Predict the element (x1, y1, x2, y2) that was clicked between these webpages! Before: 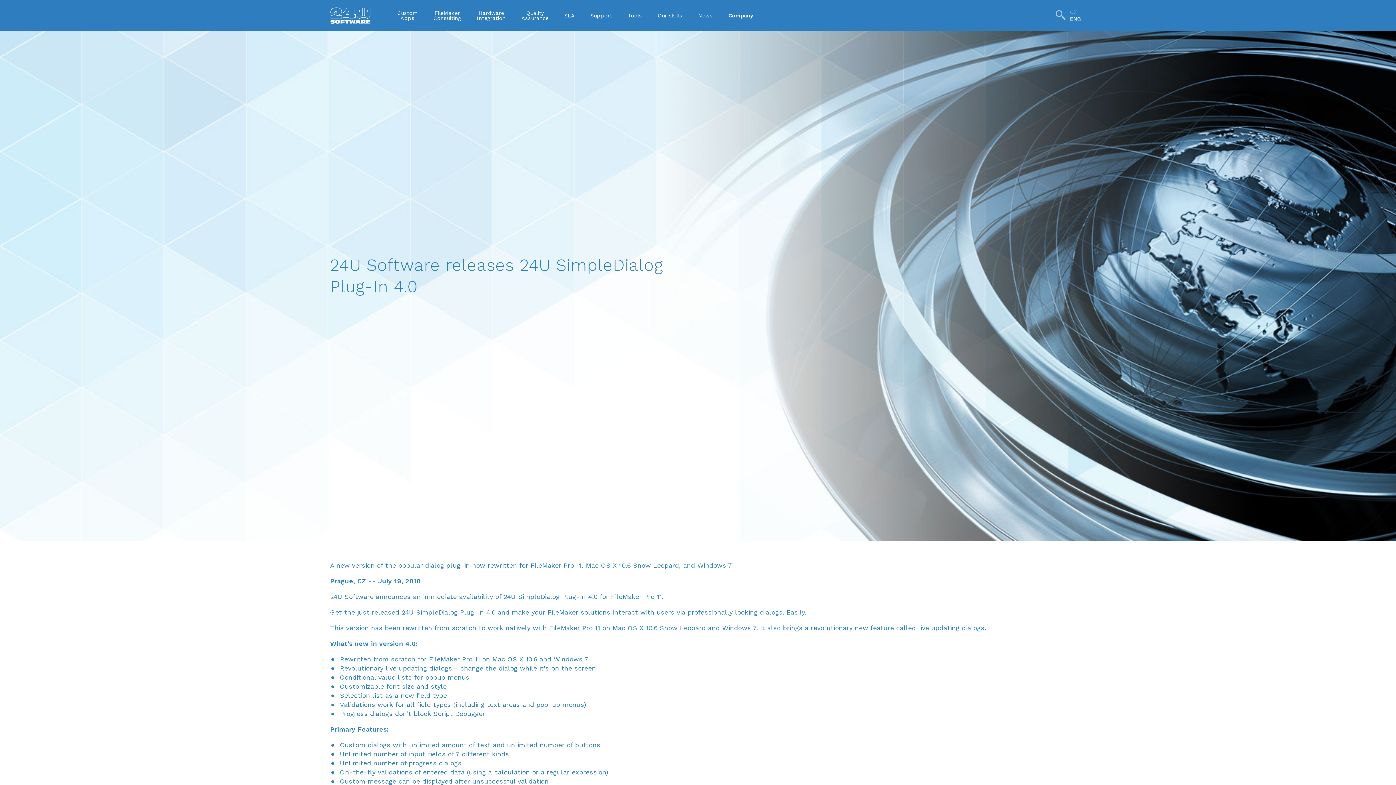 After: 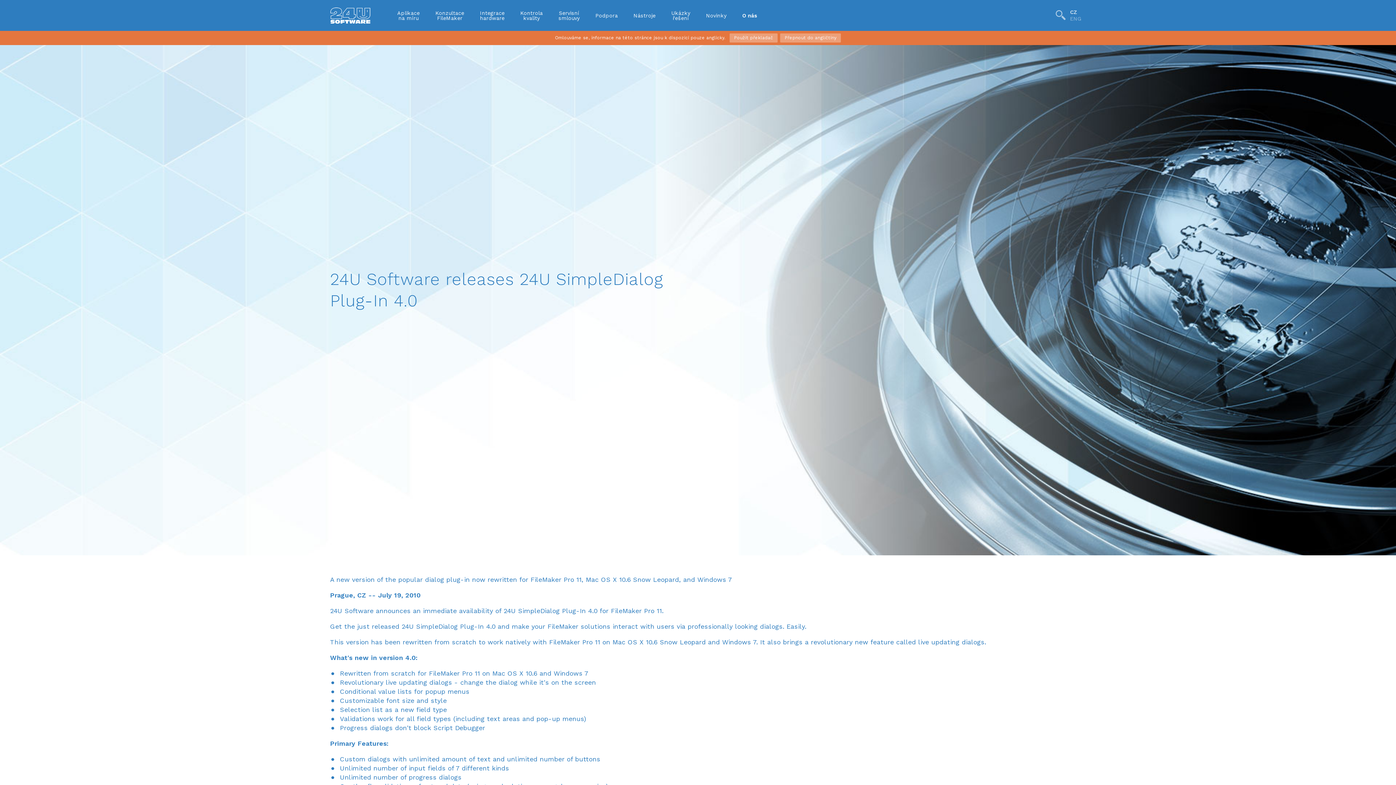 Action: bbox: (1070, 9, 1081, 14) label: CZ